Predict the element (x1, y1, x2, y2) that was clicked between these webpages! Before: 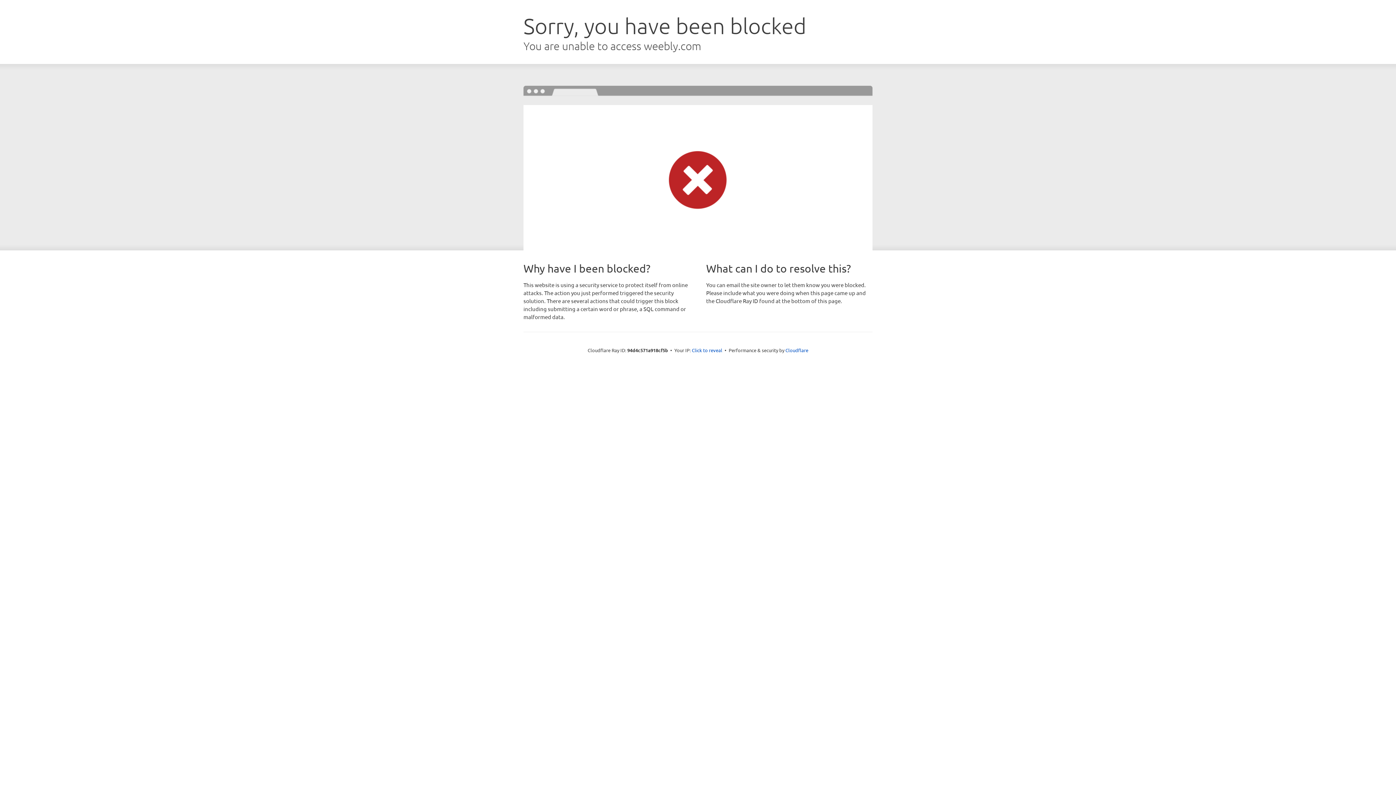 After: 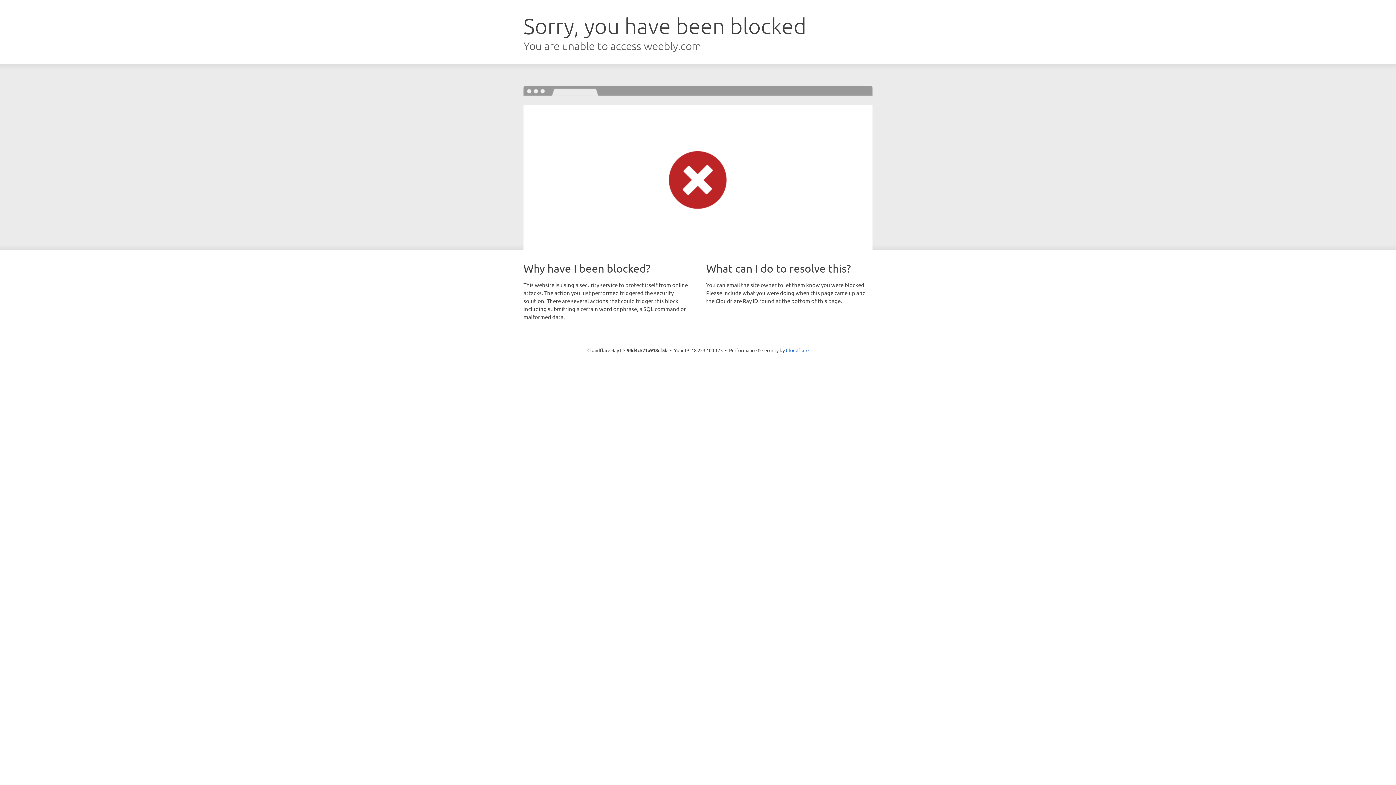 Action: bbox: (692, 346, 722, 353) label: Click to reveal